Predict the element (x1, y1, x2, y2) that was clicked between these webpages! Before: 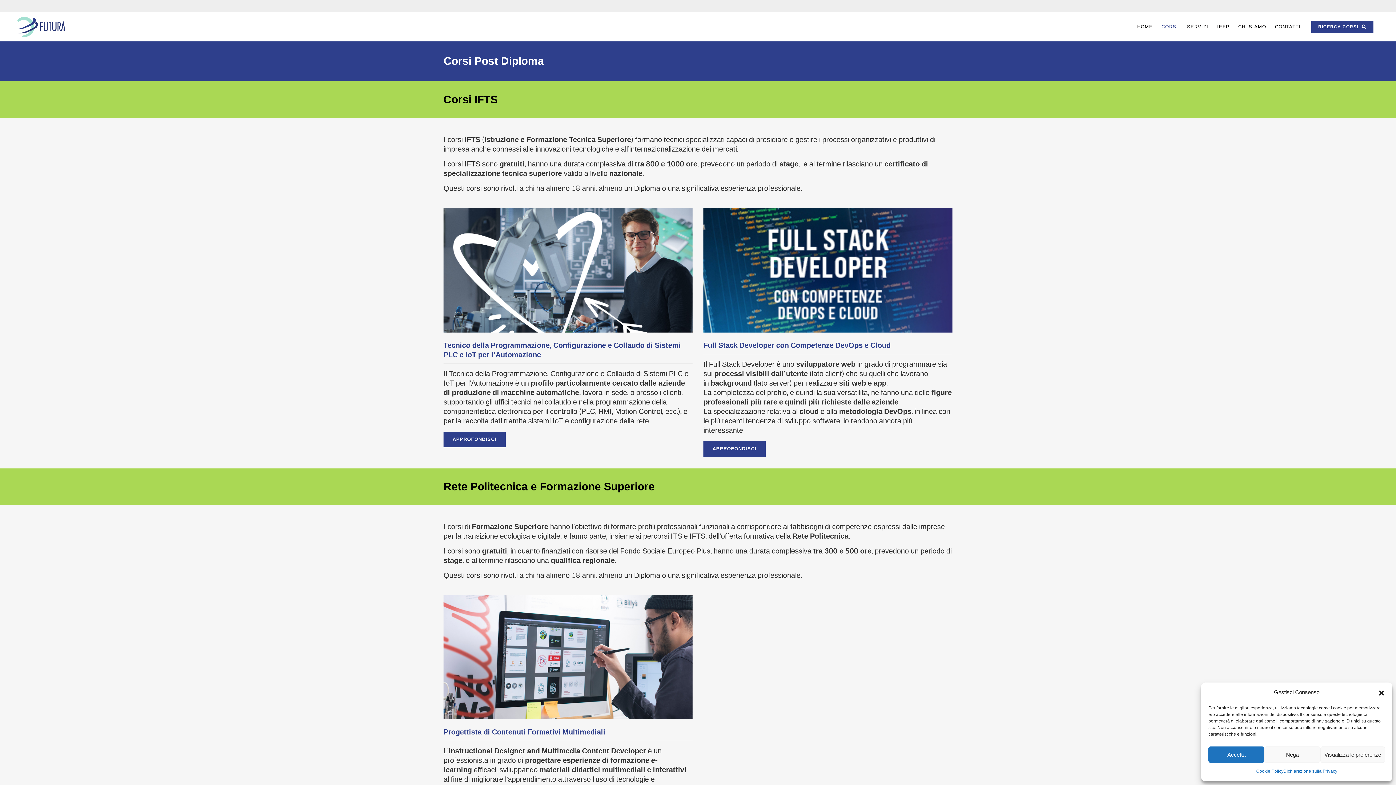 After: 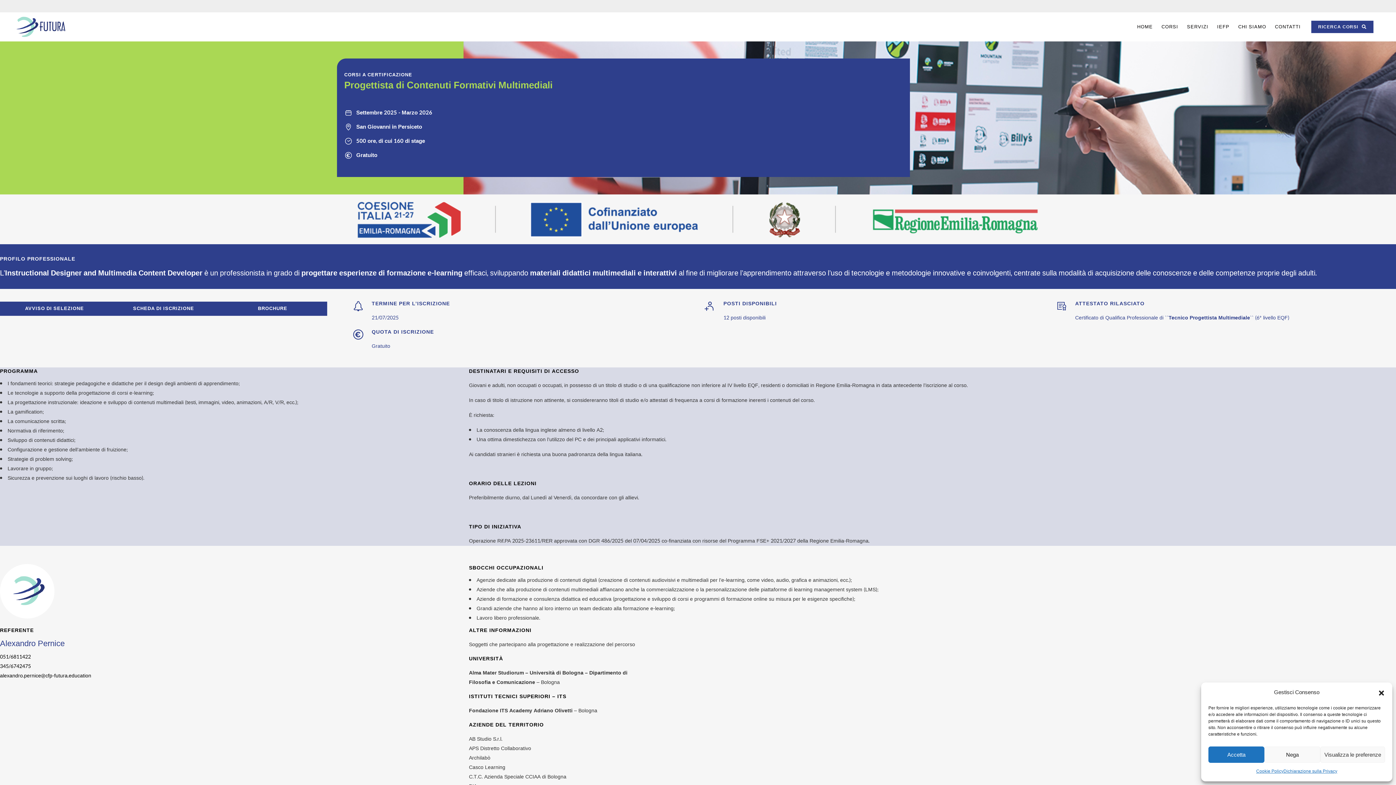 Action: bbox: (443, 593, 692, 606)